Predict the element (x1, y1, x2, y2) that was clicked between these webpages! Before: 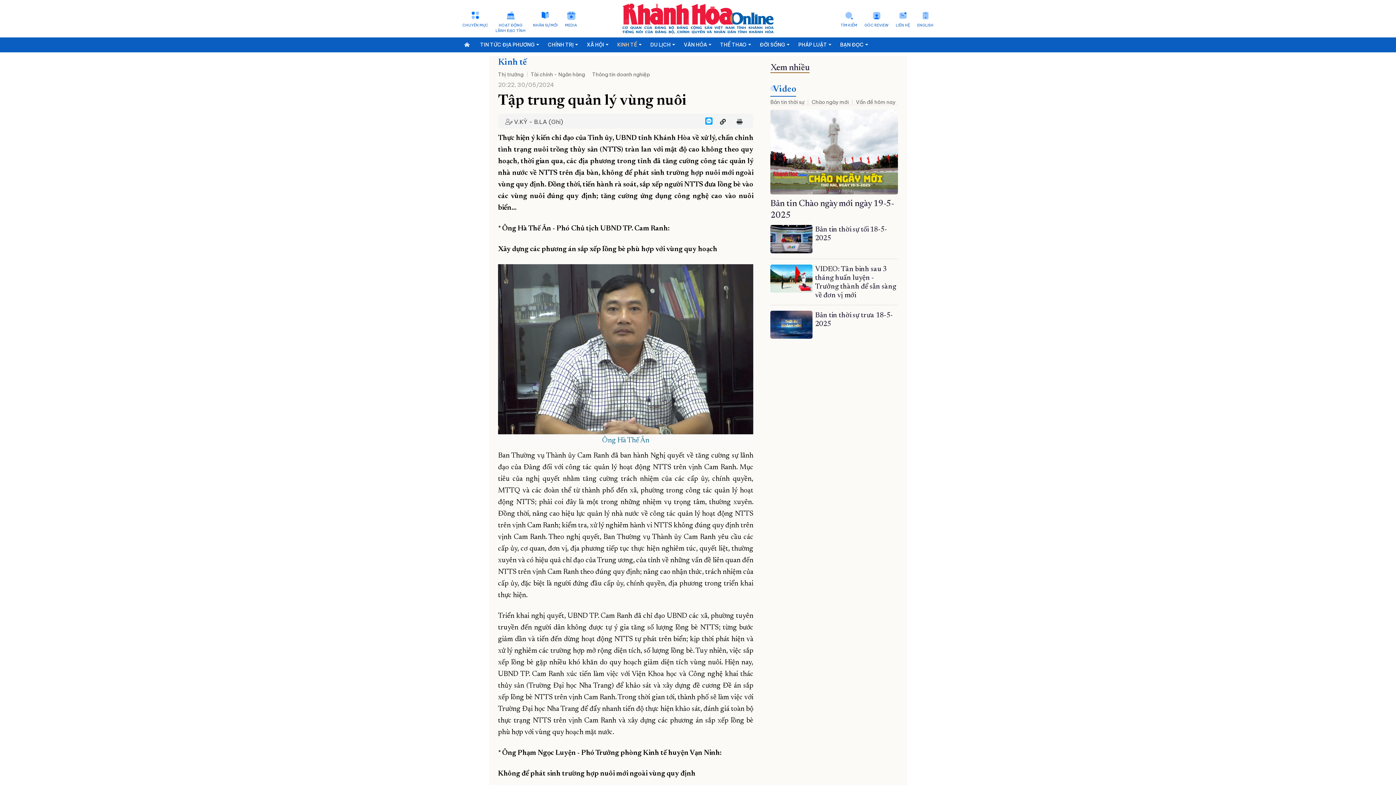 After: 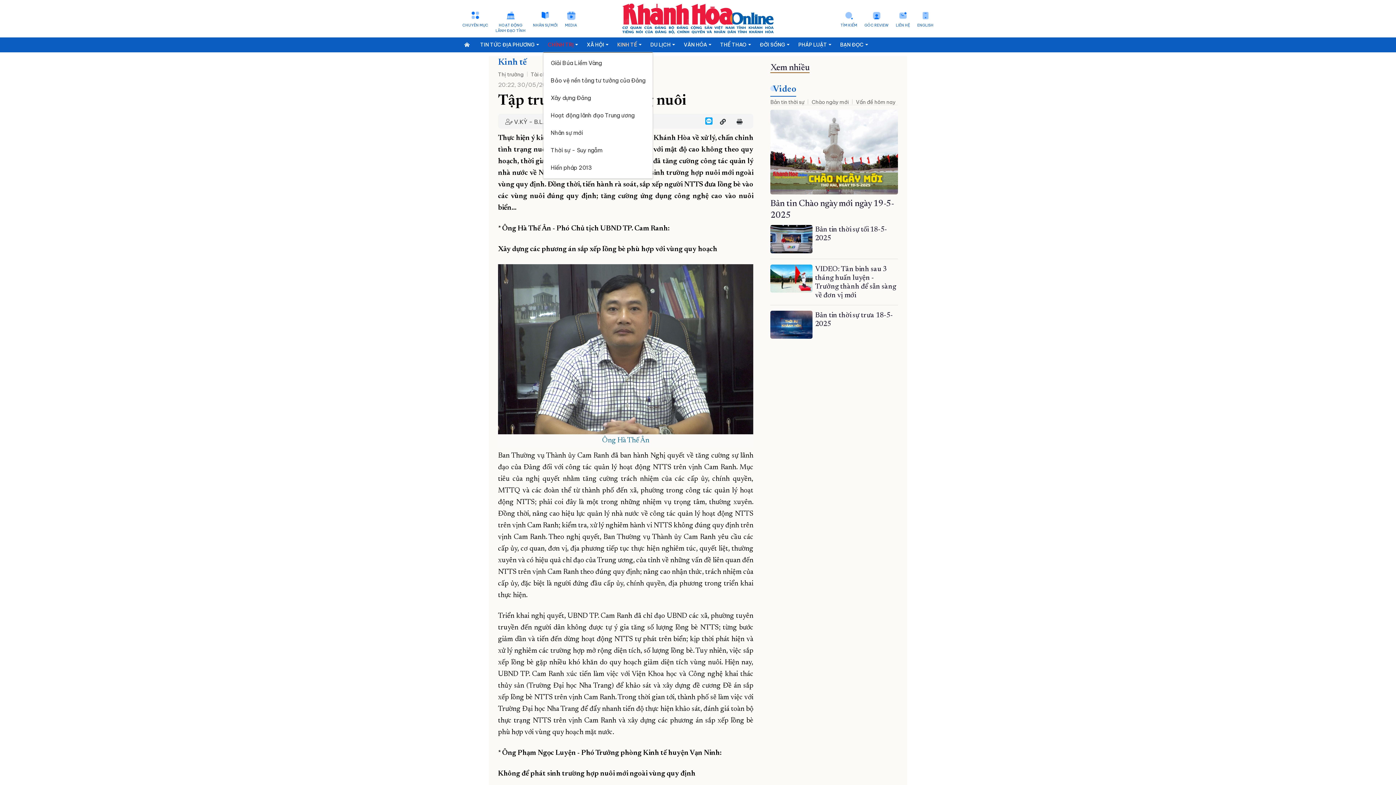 Action: label: CHÍNH TRỊ bbox: (543, 37, 582, 52)